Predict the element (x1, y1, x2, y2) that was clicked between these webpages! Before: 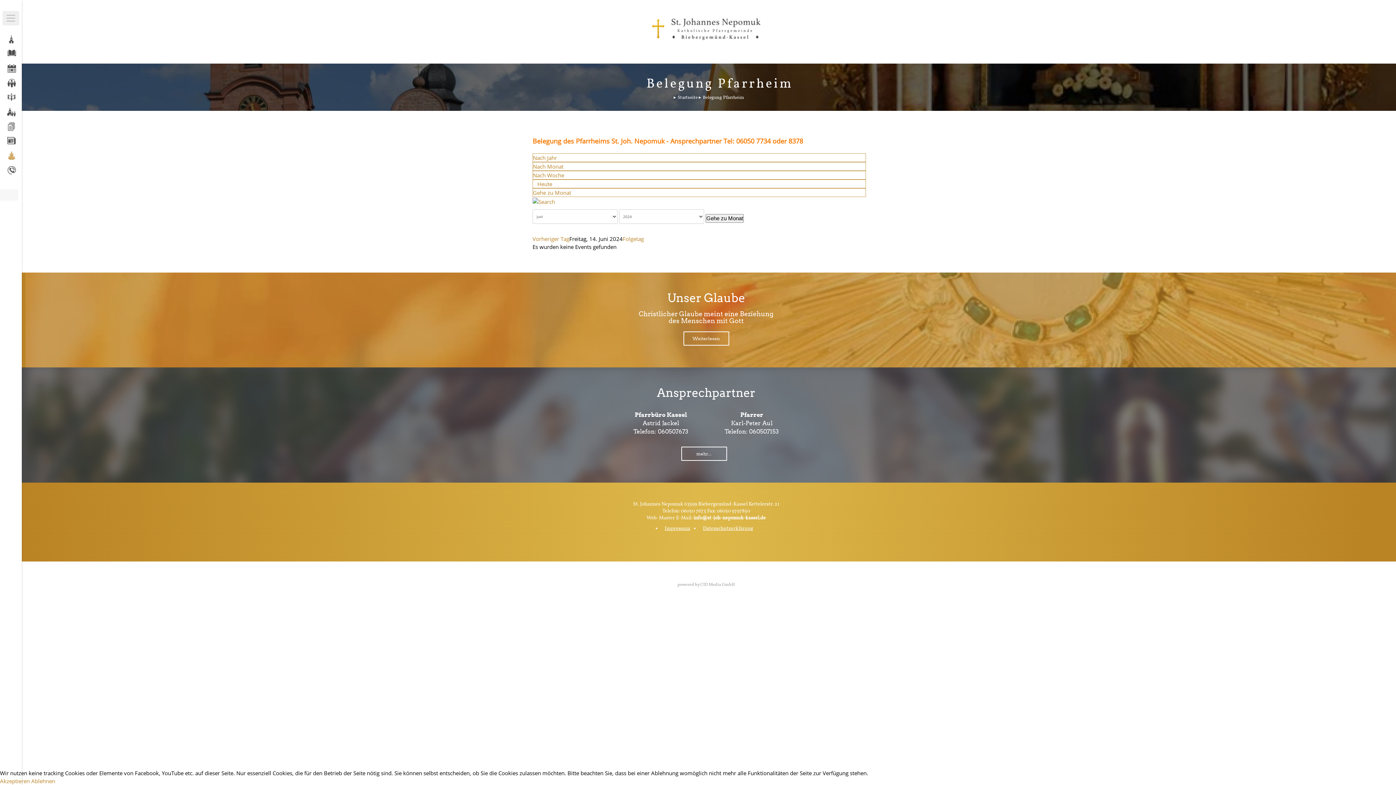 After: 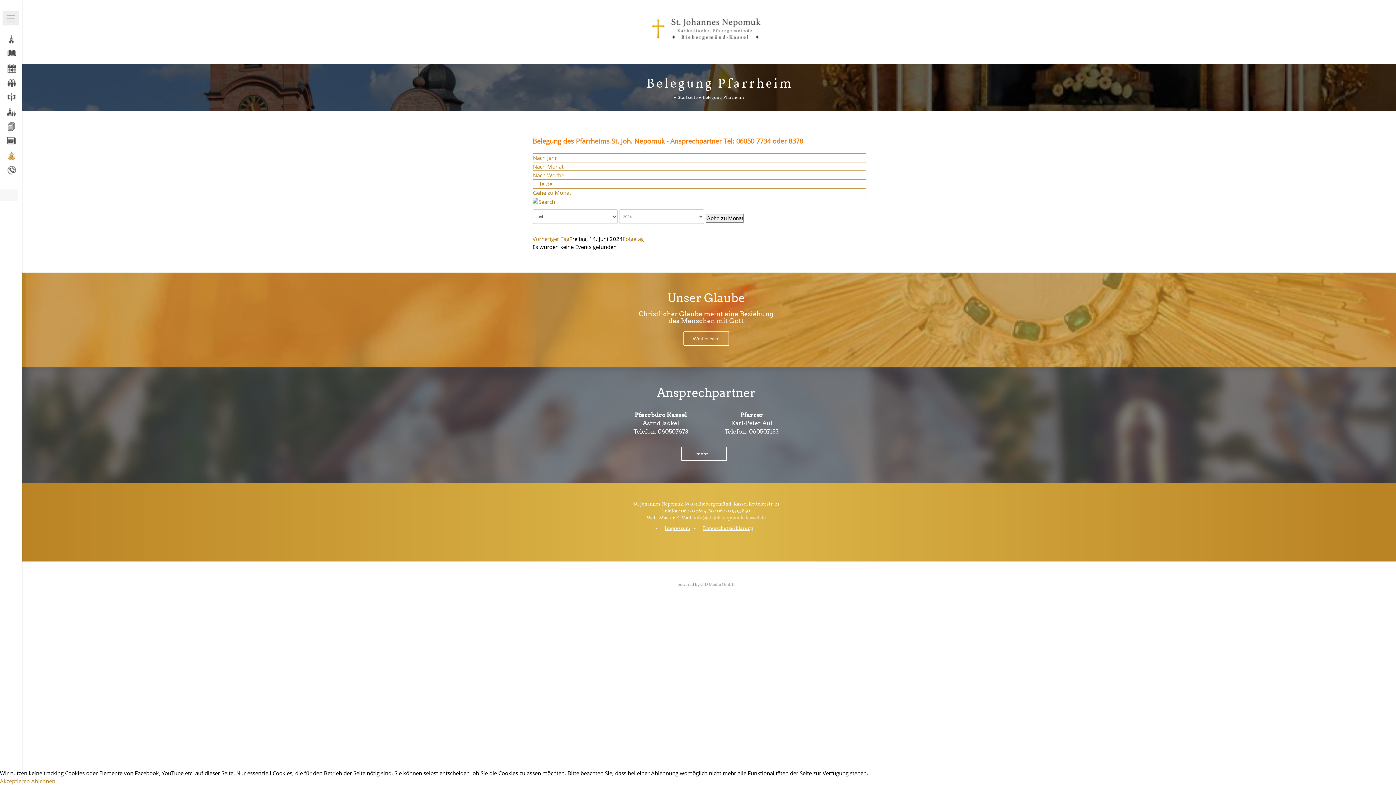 Action: bbox: (693, 514, 766, 521) label: info@st-joh-nepomuk-kassel.de